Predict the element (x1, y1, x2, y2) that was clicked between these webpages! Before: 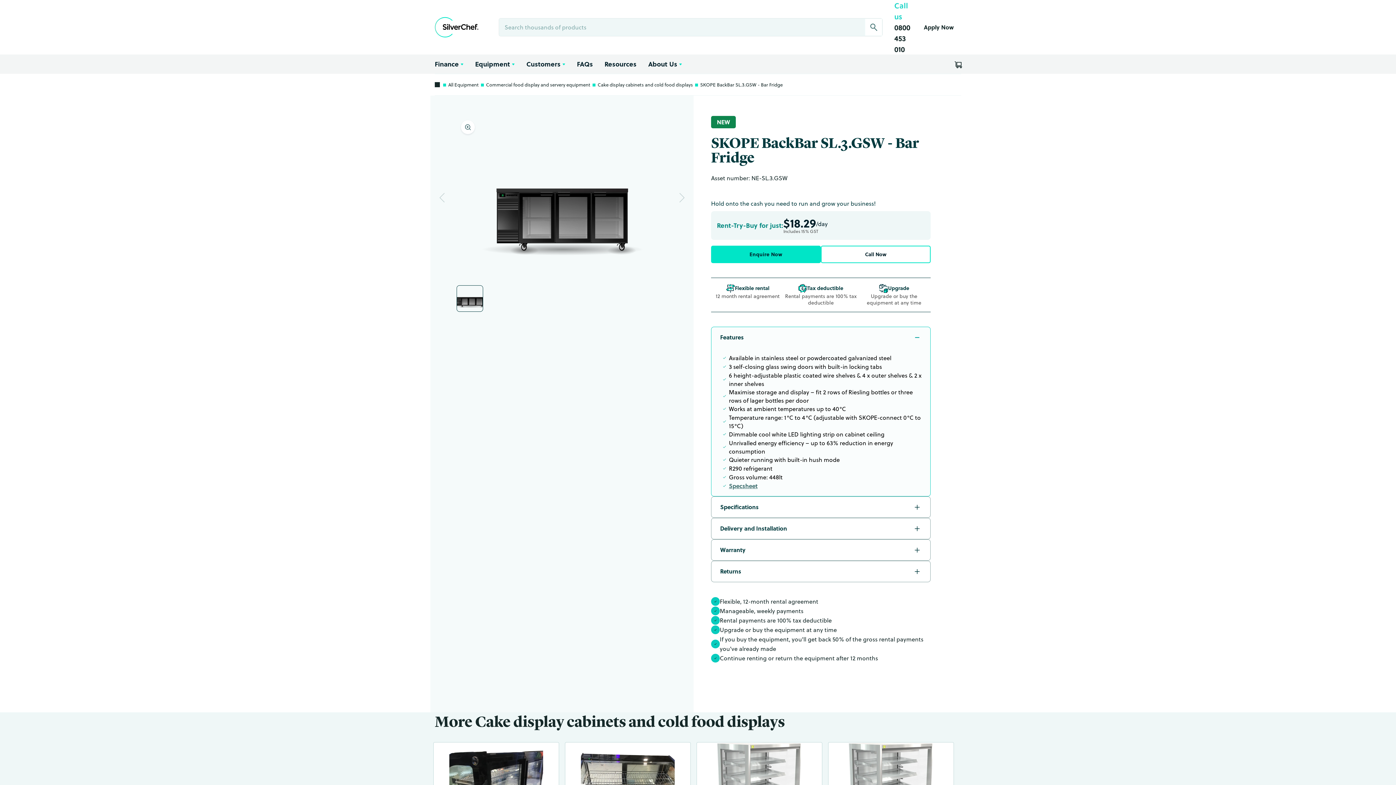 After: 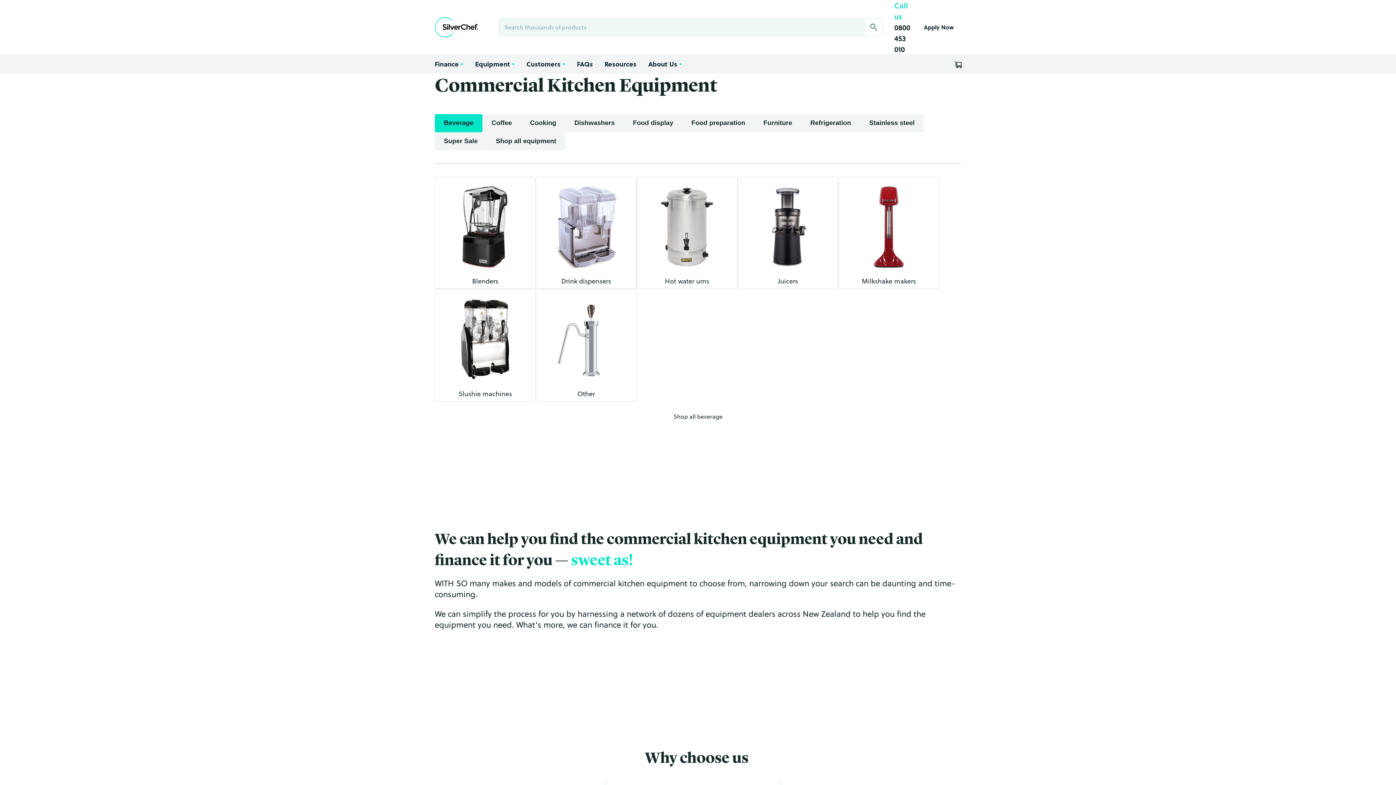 Action: bbox: (434, 81, 448, 87) label:   